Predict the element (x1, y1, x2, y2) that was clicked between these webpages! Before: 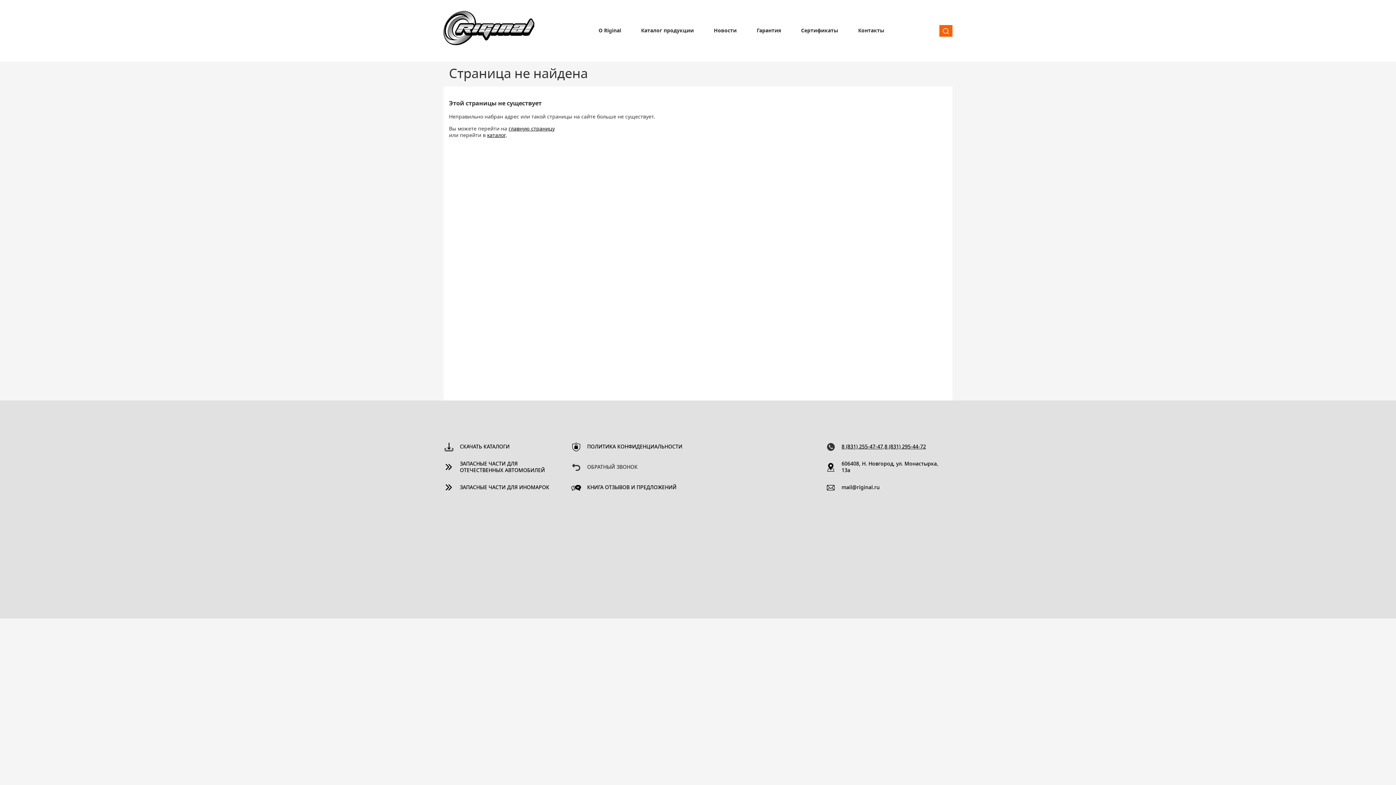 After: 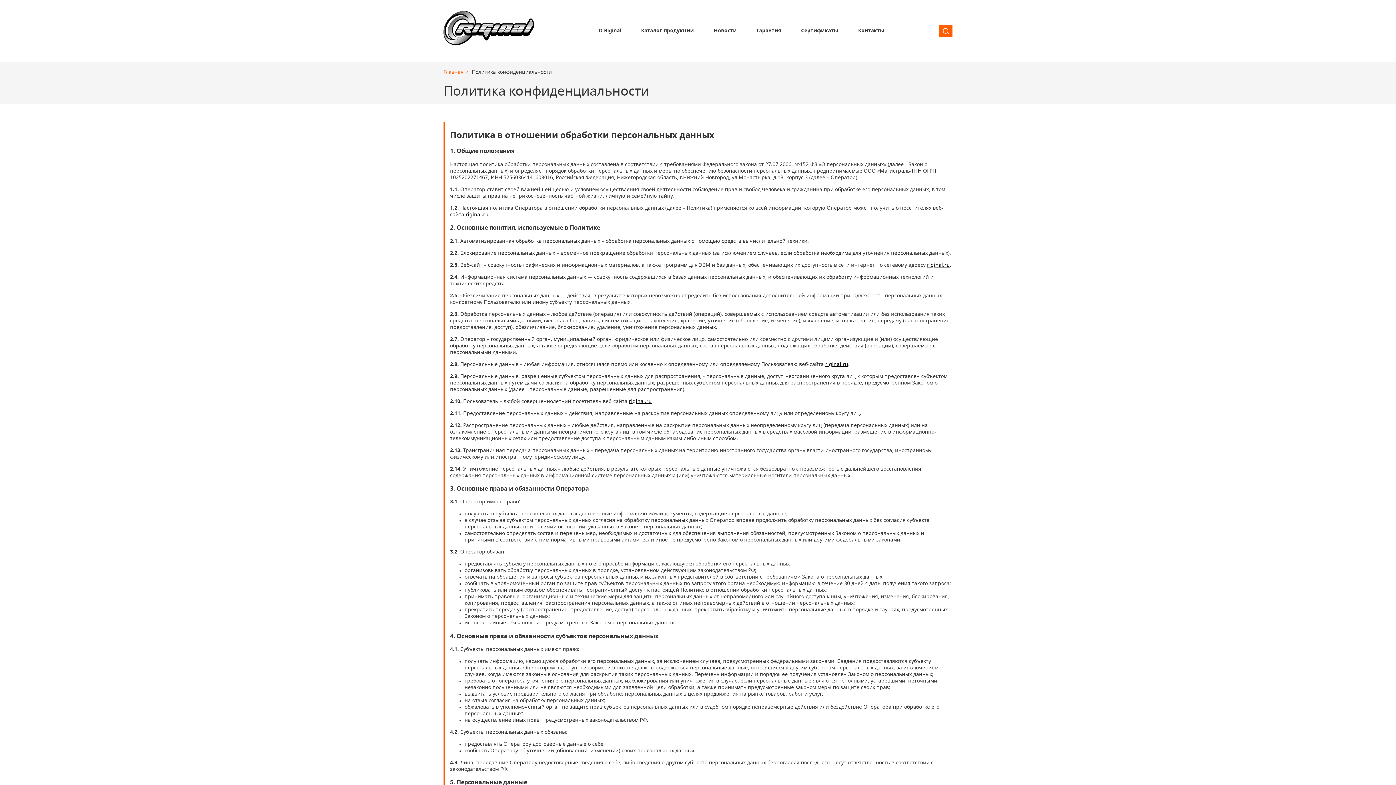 Action: bbox: (570, 440, 687, 453) label: ПОЛИТИКА КОНФИДЕНЦИАЛЬНОСТИ